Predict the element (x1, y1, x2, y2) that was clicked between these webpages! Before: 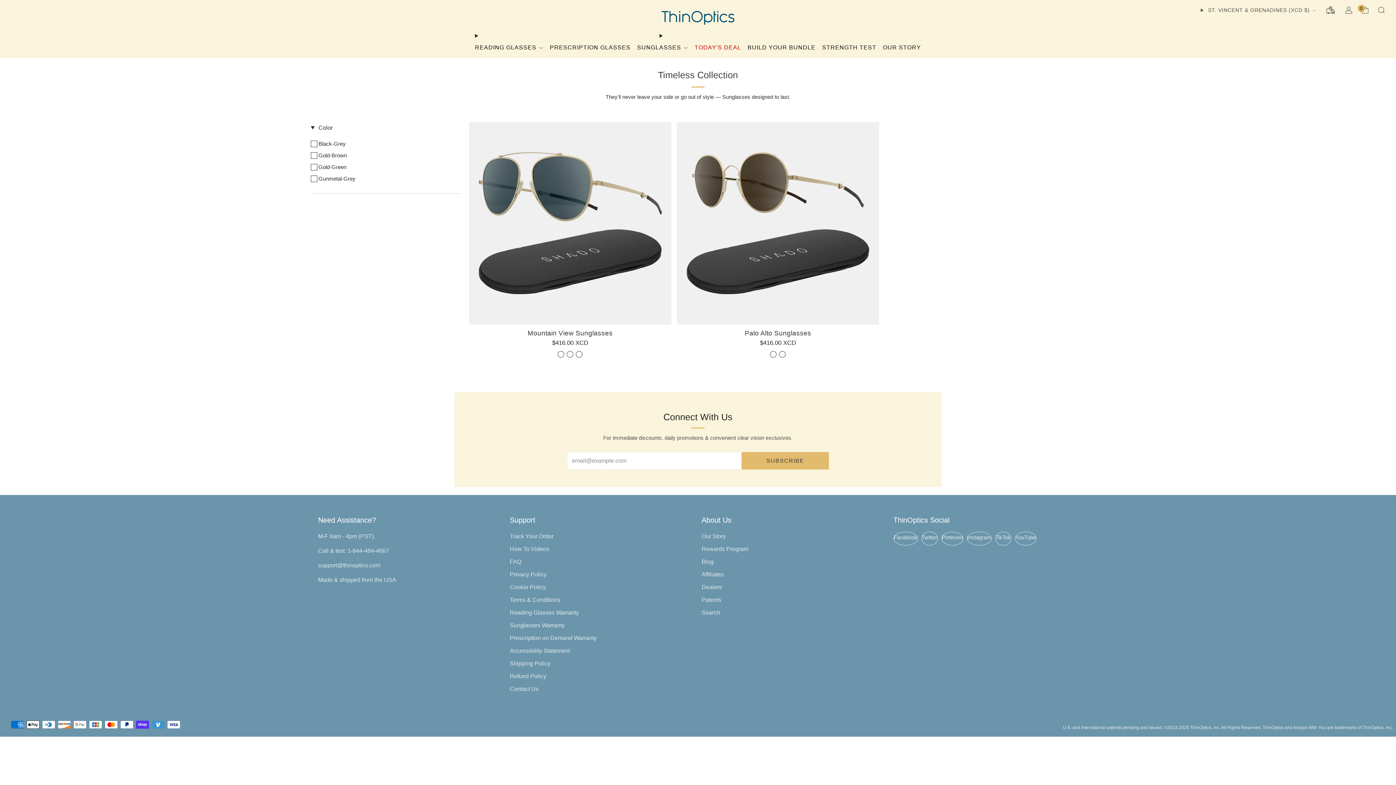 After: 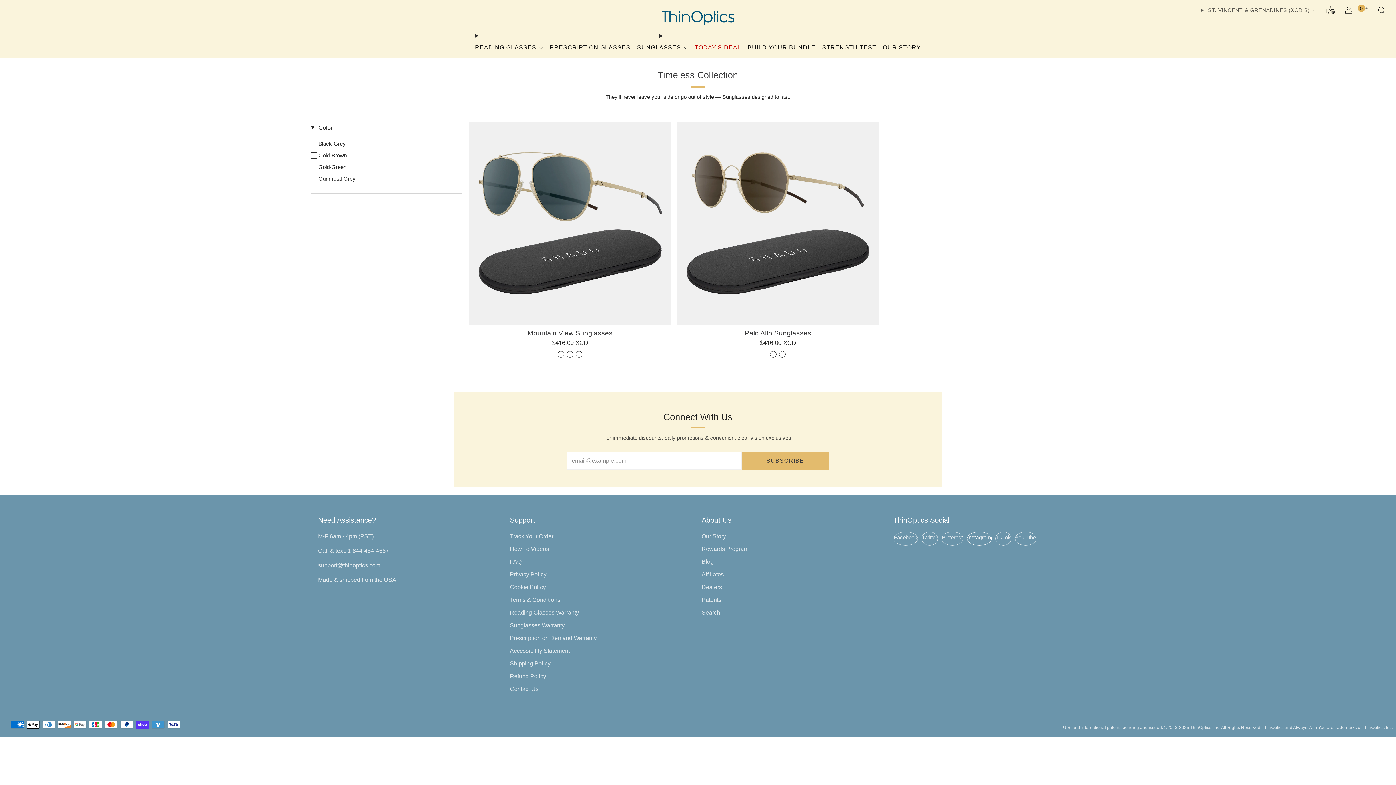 Action: bbox: (967, 531, 991, 545) label: 	Instagram